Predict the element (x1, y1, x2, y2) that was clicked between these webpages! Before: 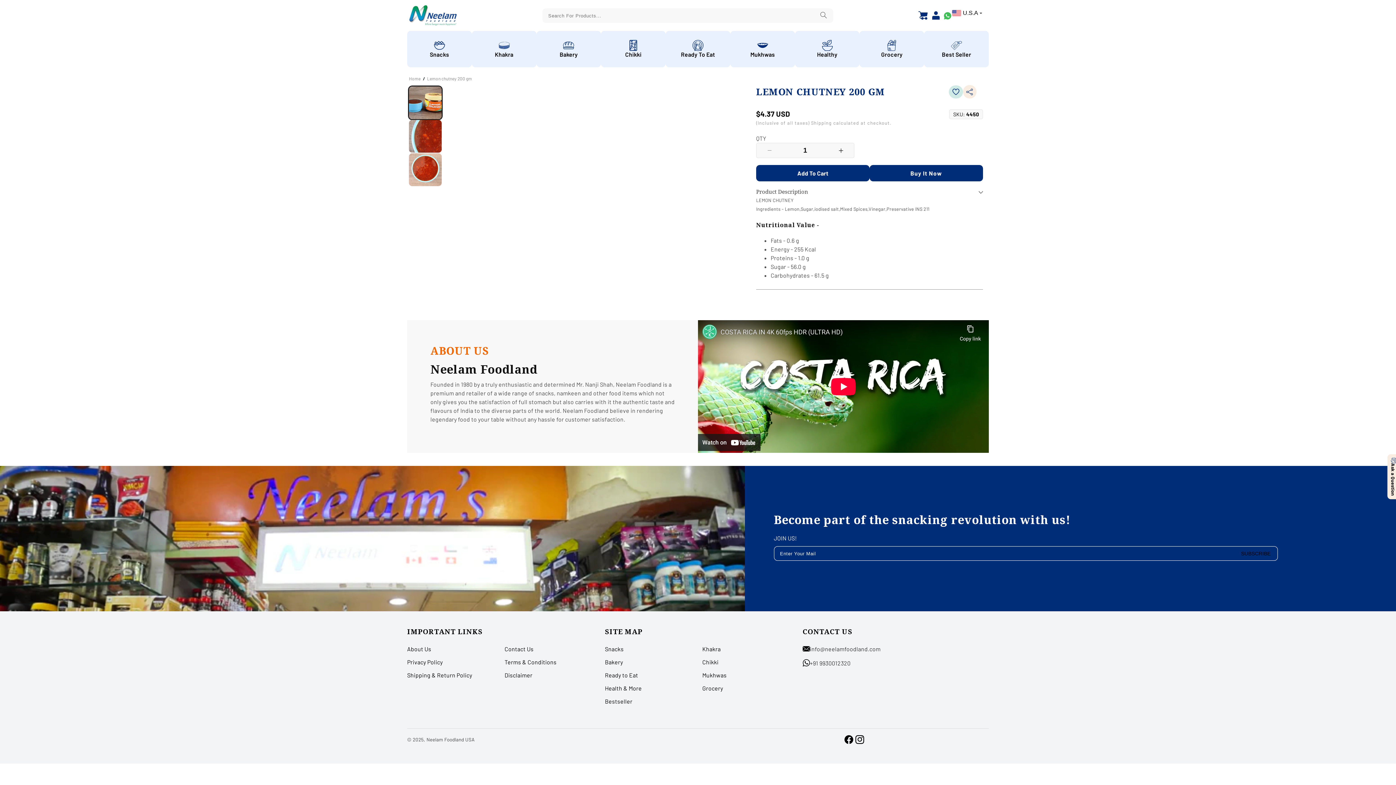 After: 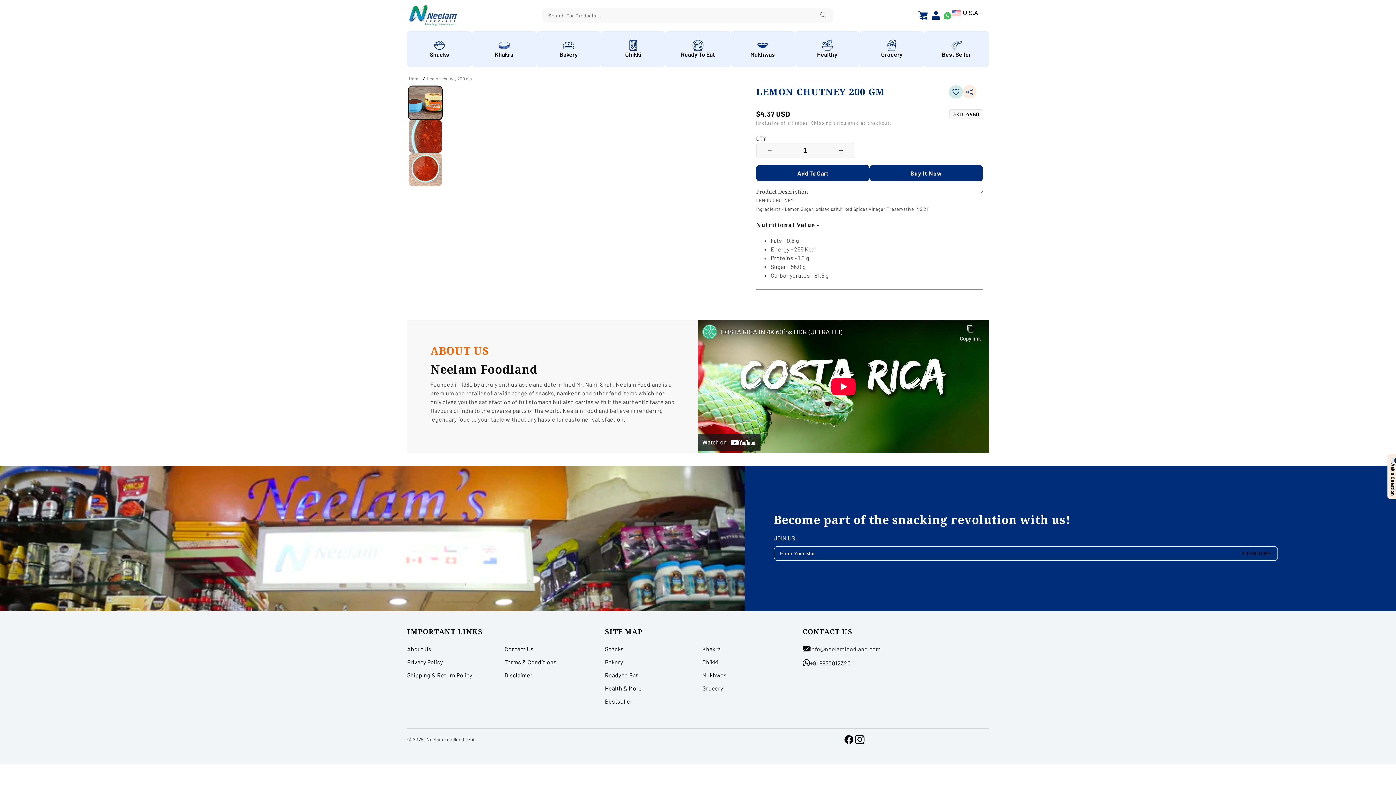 Action: bbox: (854, 734, 865, 745) label: Instagram